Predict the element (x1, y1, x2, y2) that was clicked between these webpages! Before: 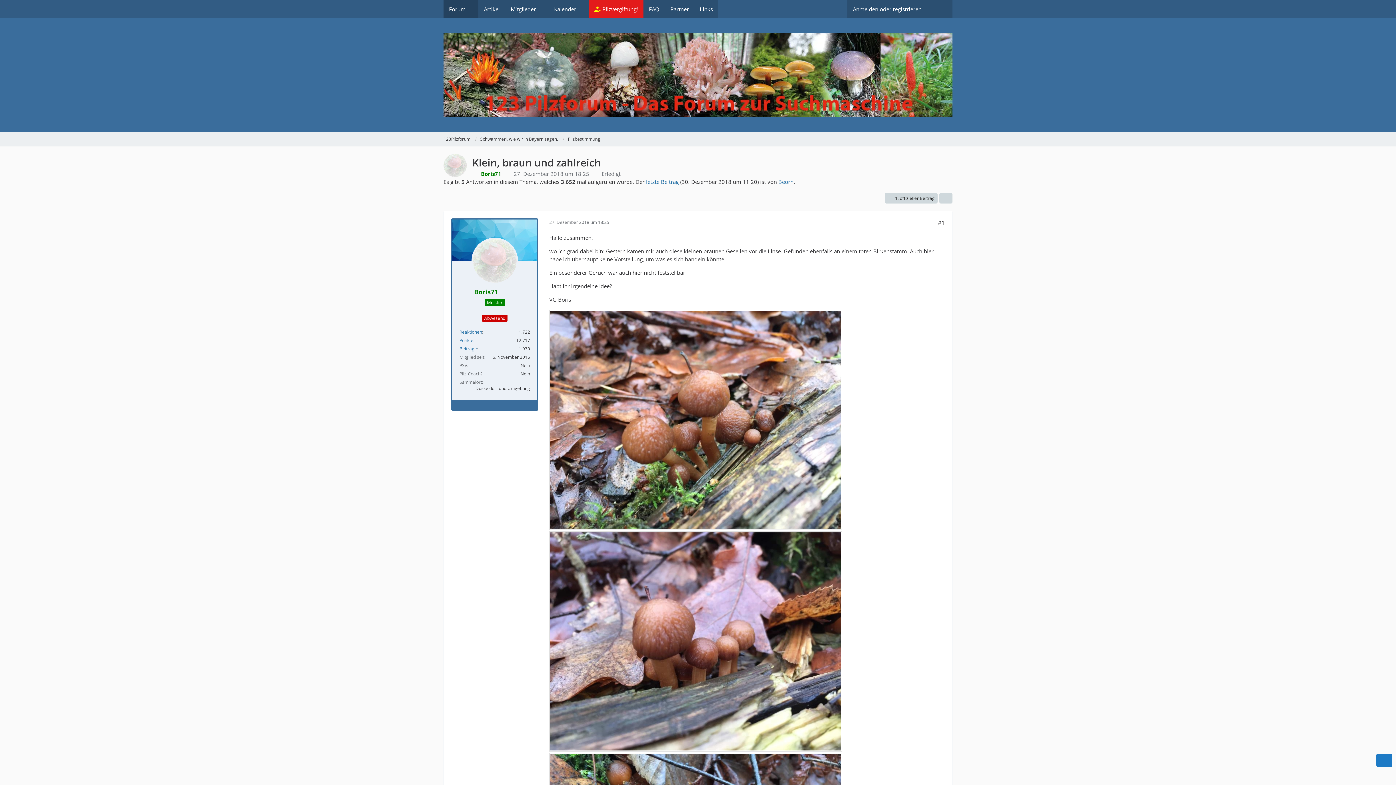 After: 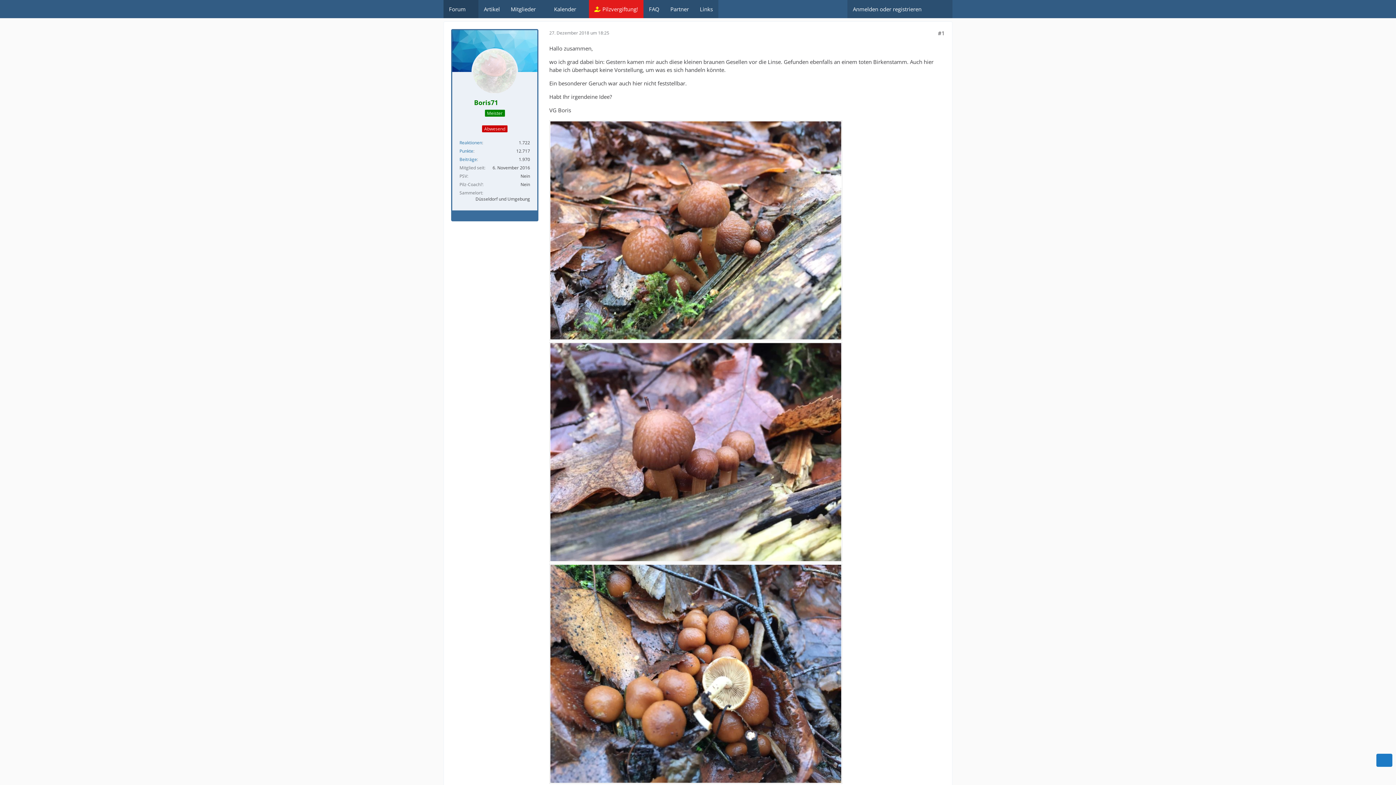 Action: label: #1 bbox: (938, 218, 945, 226)